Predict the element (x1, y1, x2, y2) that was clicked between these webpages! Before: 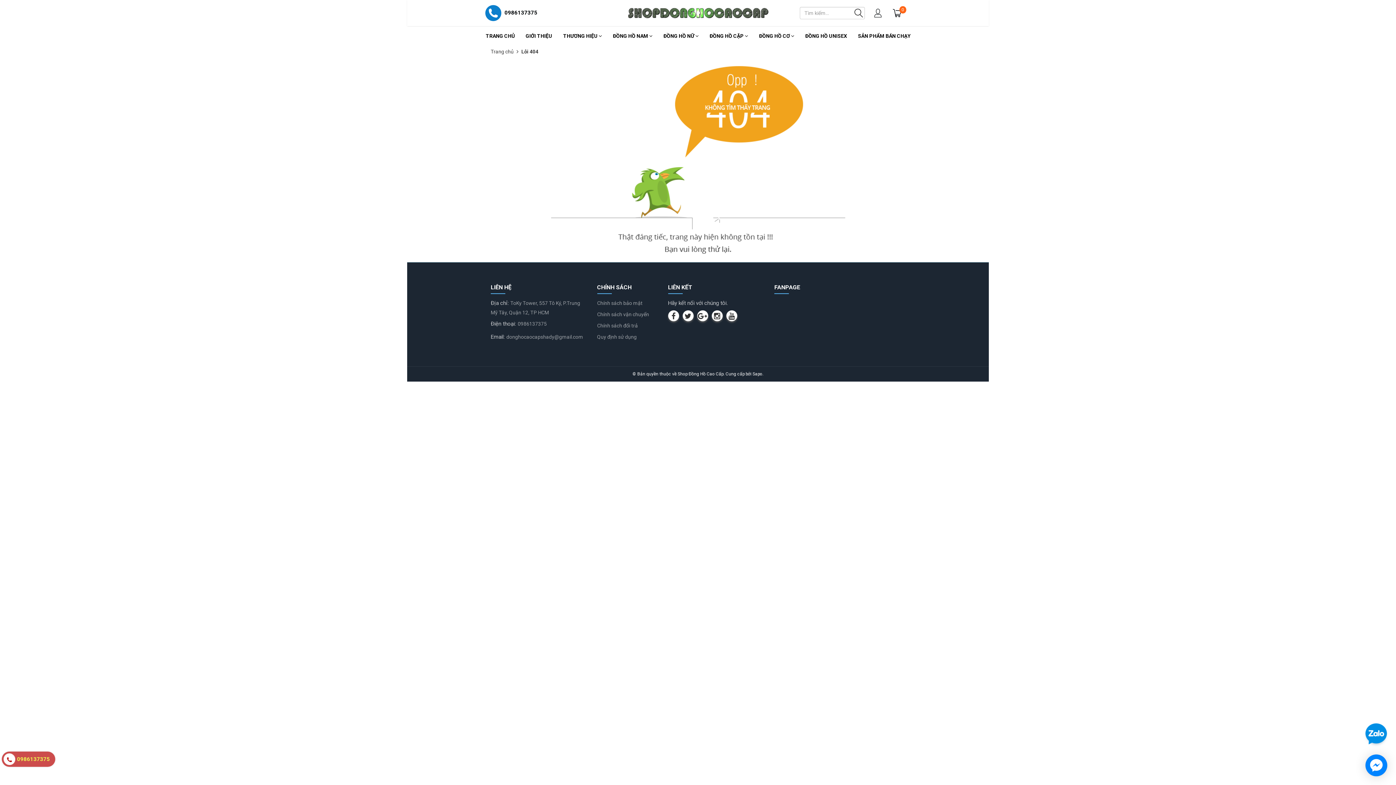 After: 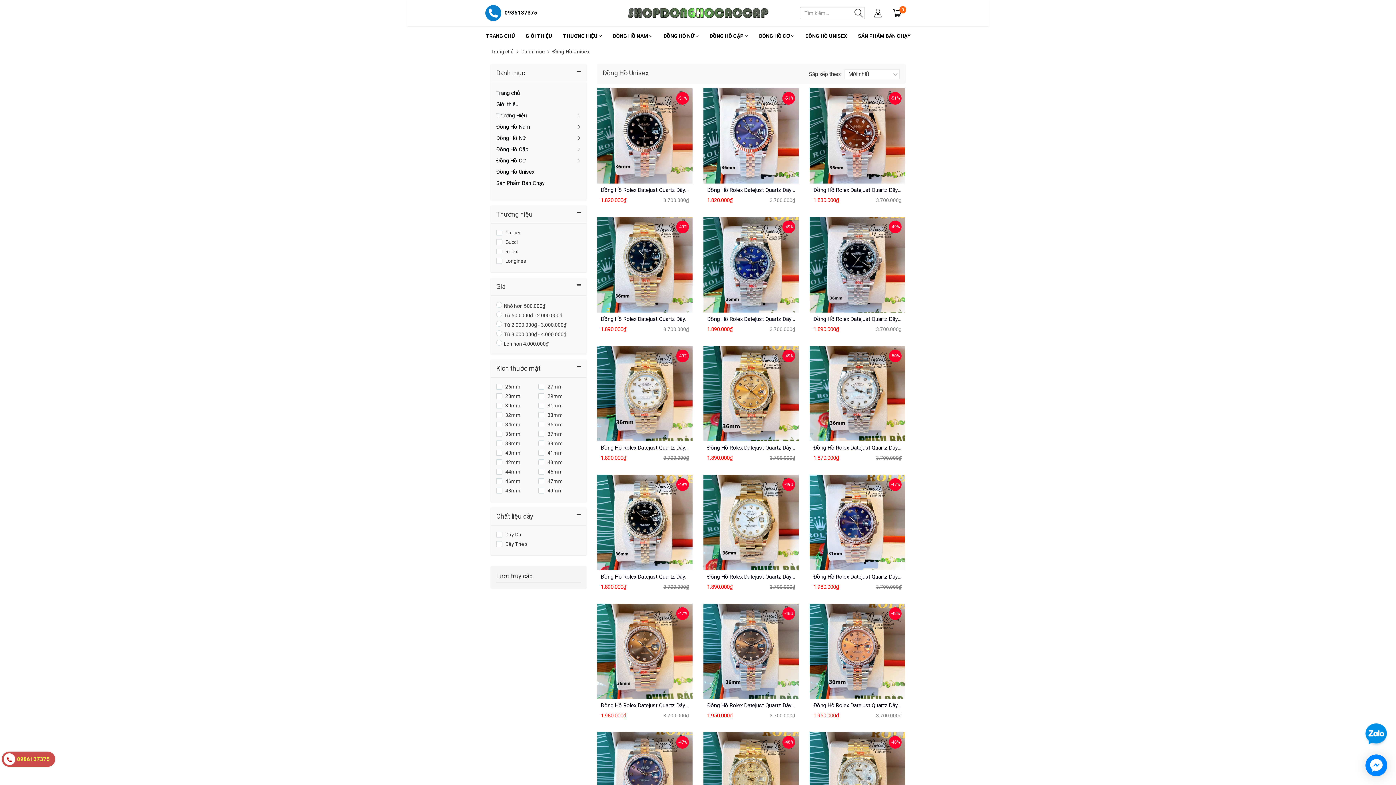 Action: label: ĐỒNG HỒ UNISEX bbox: (800, 26, 852, 45)